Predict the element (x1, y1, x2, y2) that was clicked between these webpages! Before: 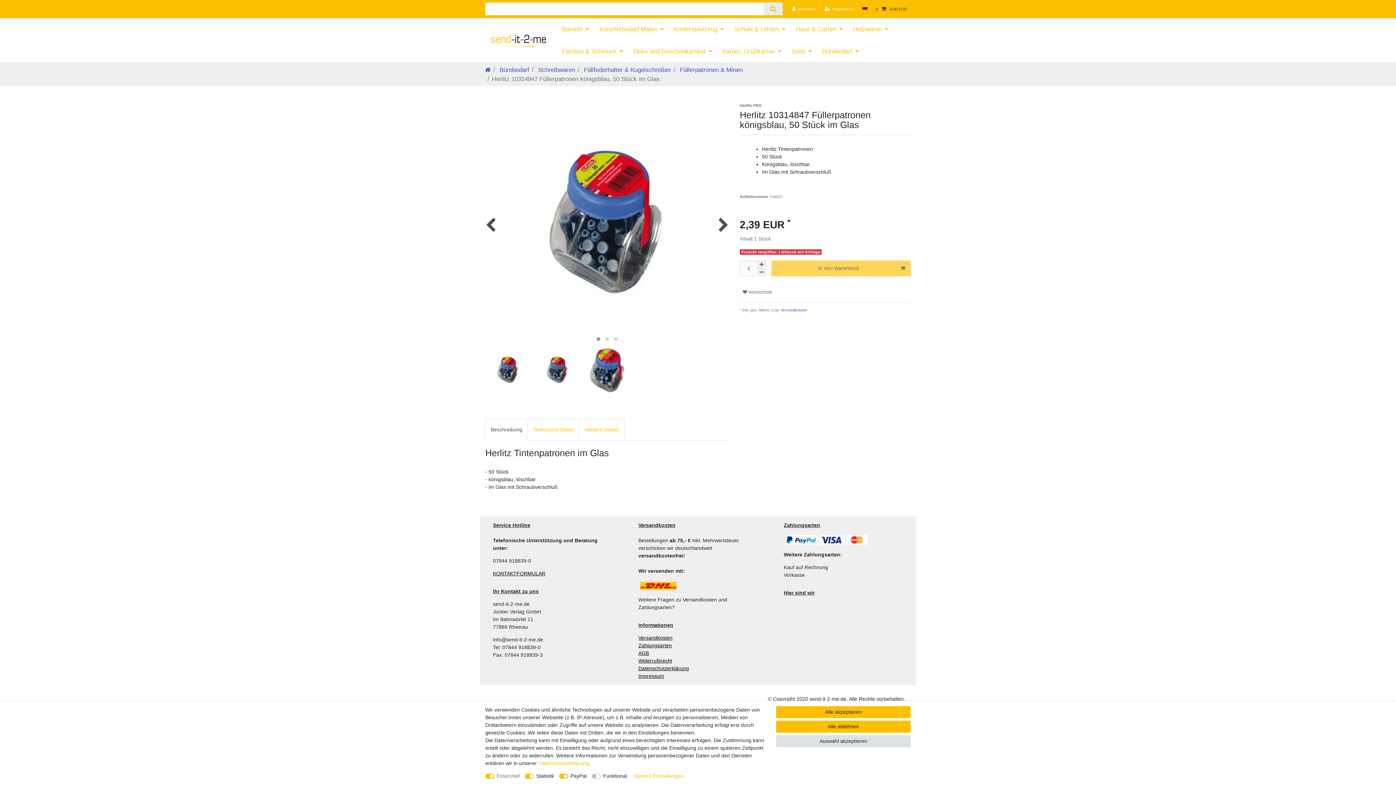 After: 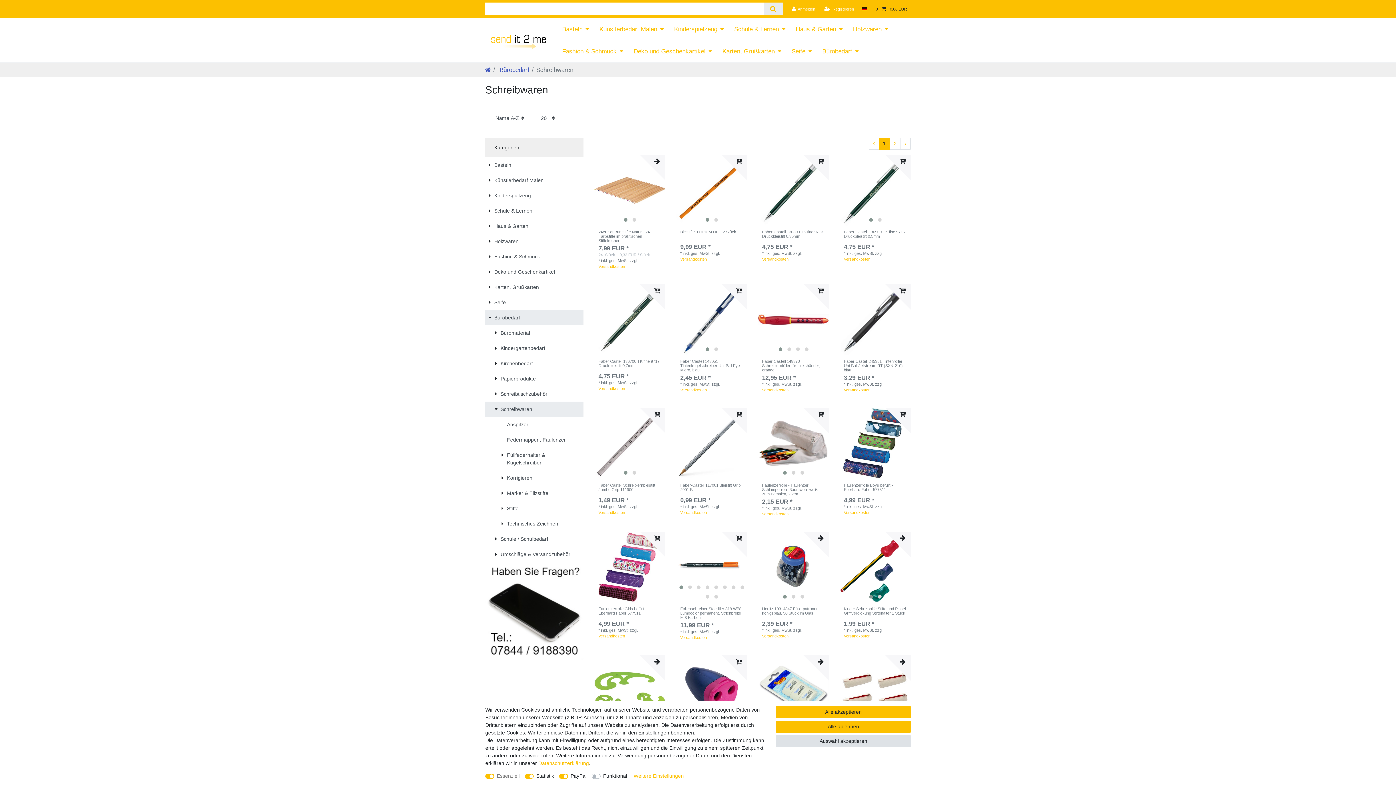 Action: label:  Schreibwaren bbox: (536, 66, 575, 73)